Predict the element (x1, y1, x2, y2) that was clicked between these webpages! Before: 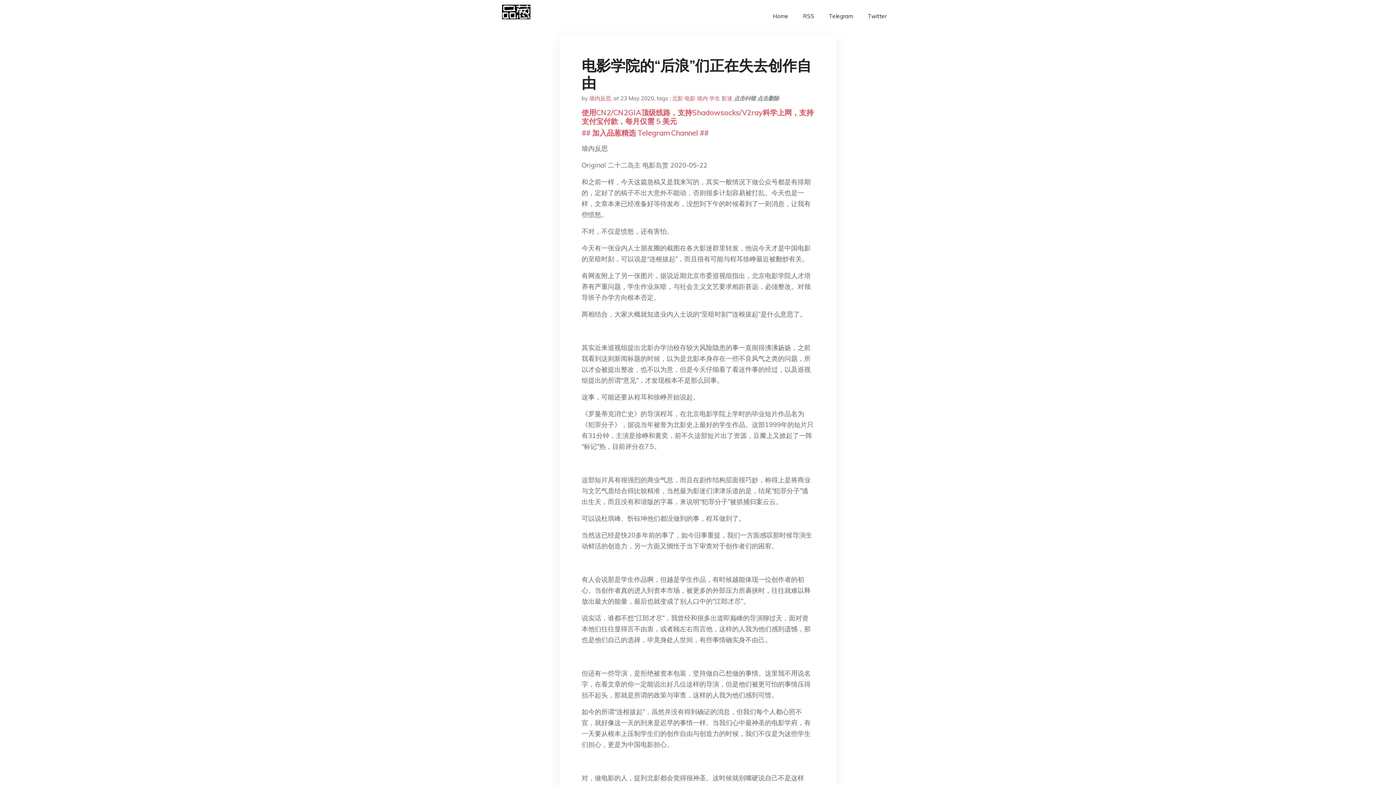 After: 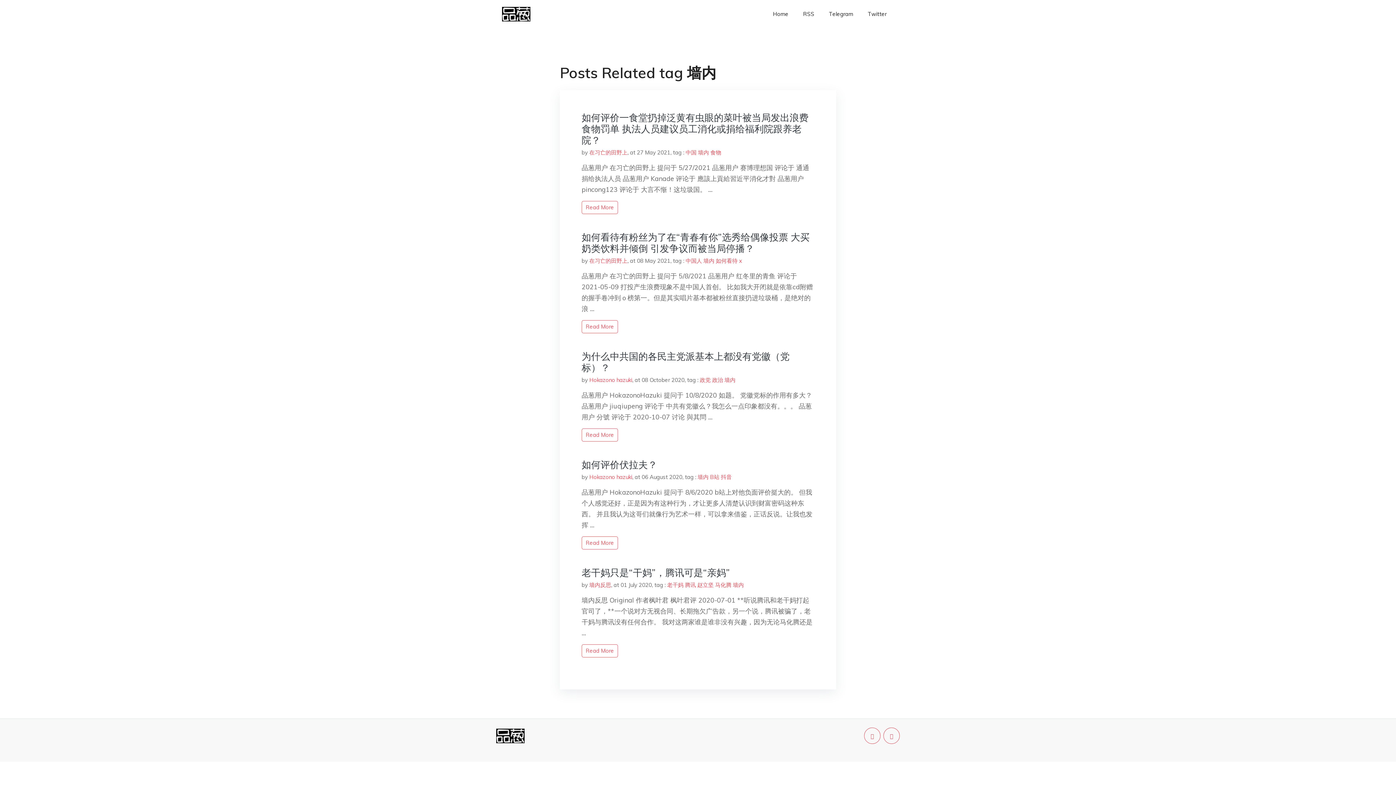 Action: label: 墙内 bbox: (697, 94, 708, 101)